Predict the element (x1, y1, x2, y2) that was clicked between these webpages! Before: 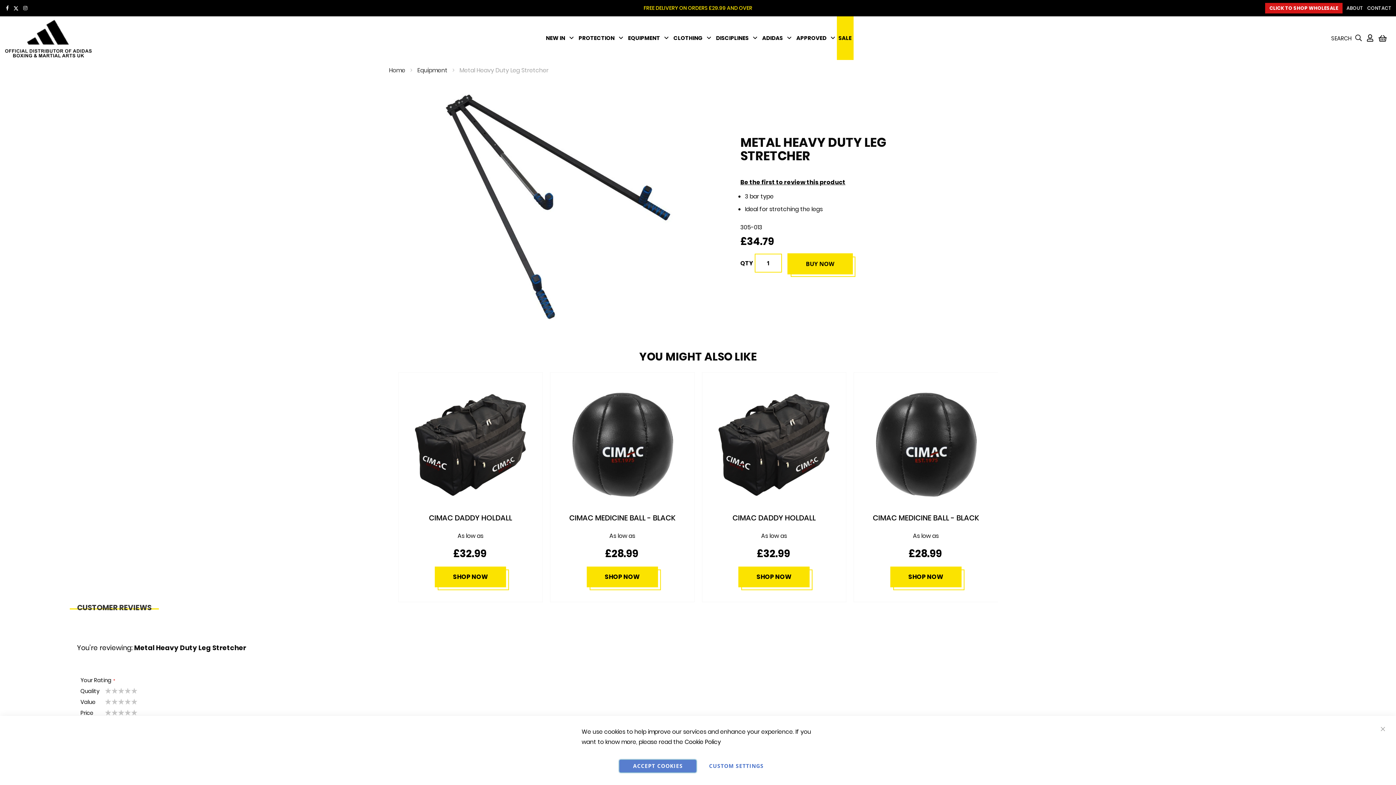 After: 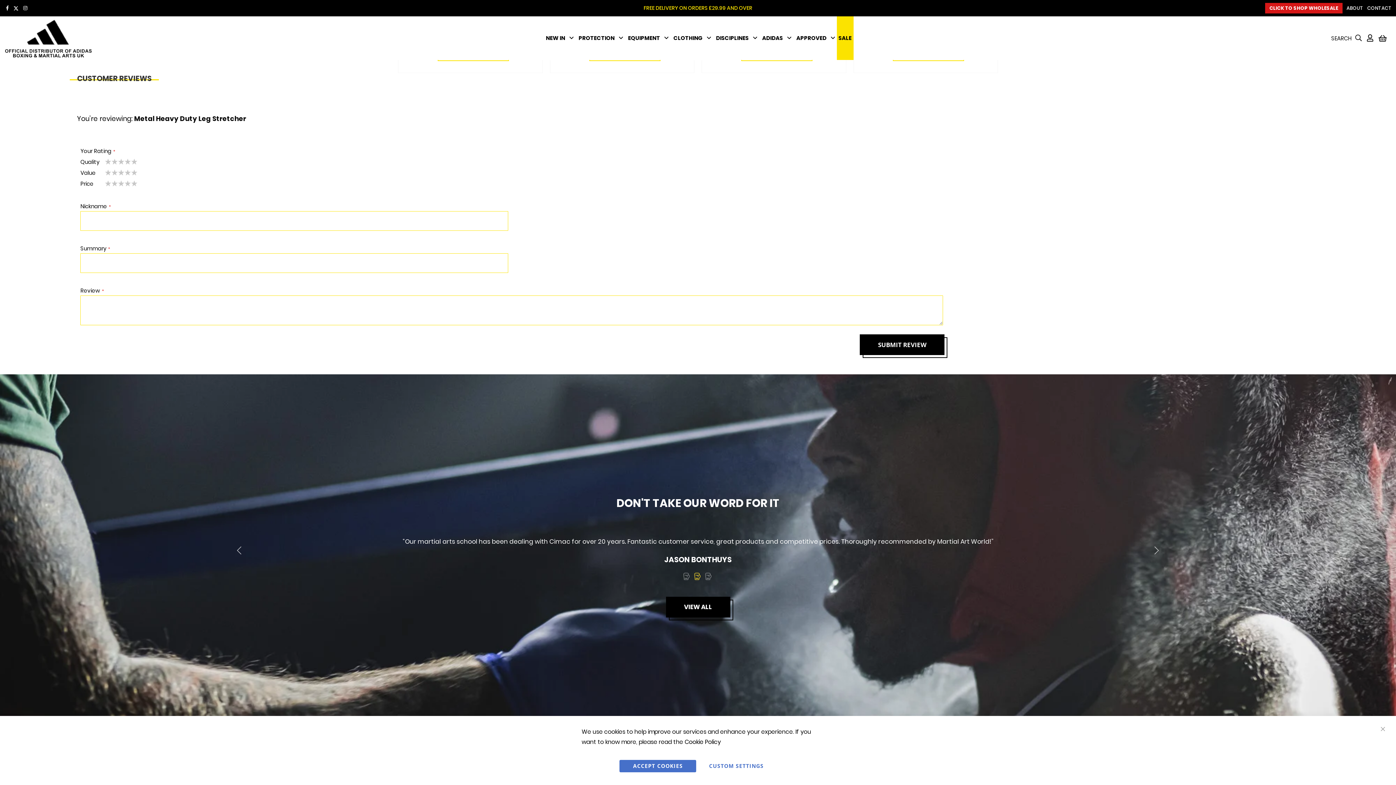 Action: label: CUSTOMER REVIEWS bbox: (69, 602, 158, 609)